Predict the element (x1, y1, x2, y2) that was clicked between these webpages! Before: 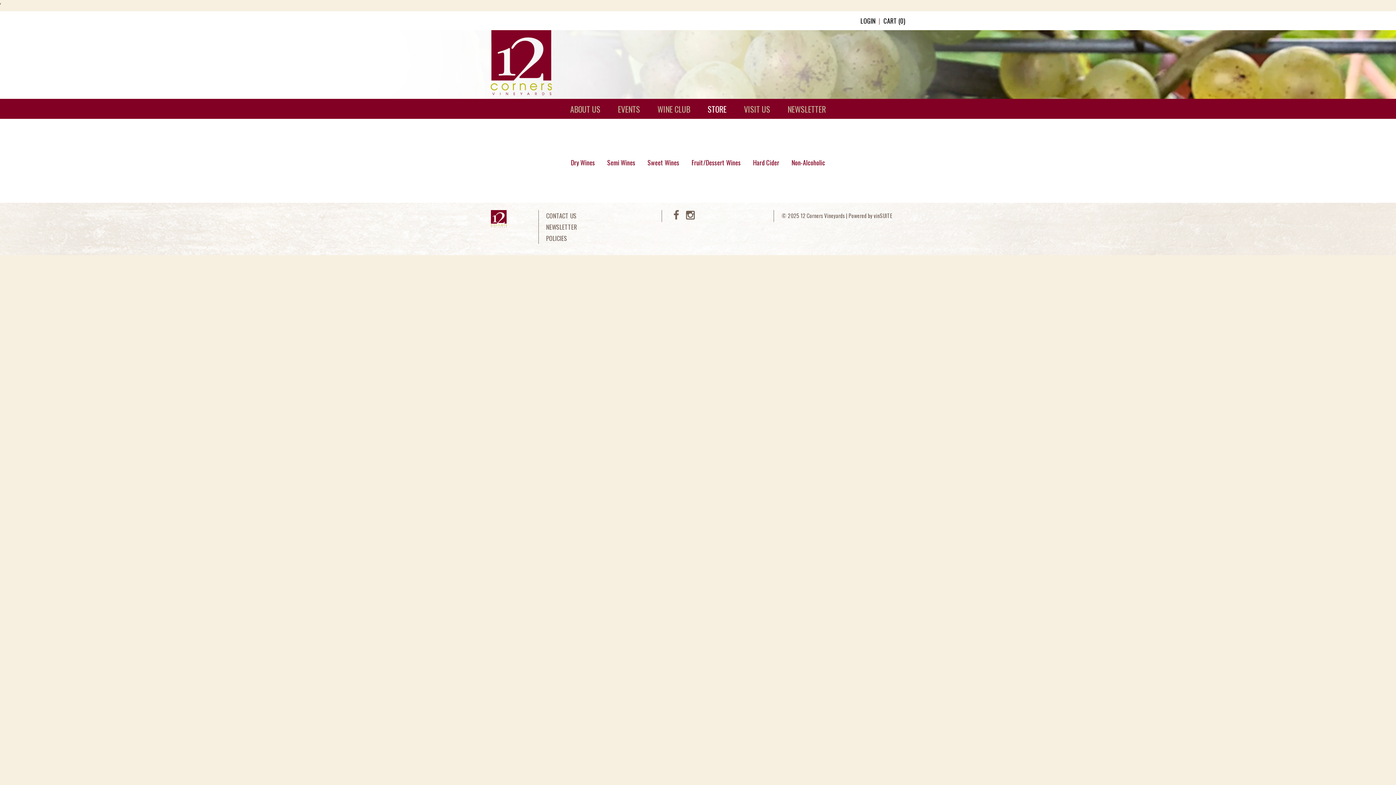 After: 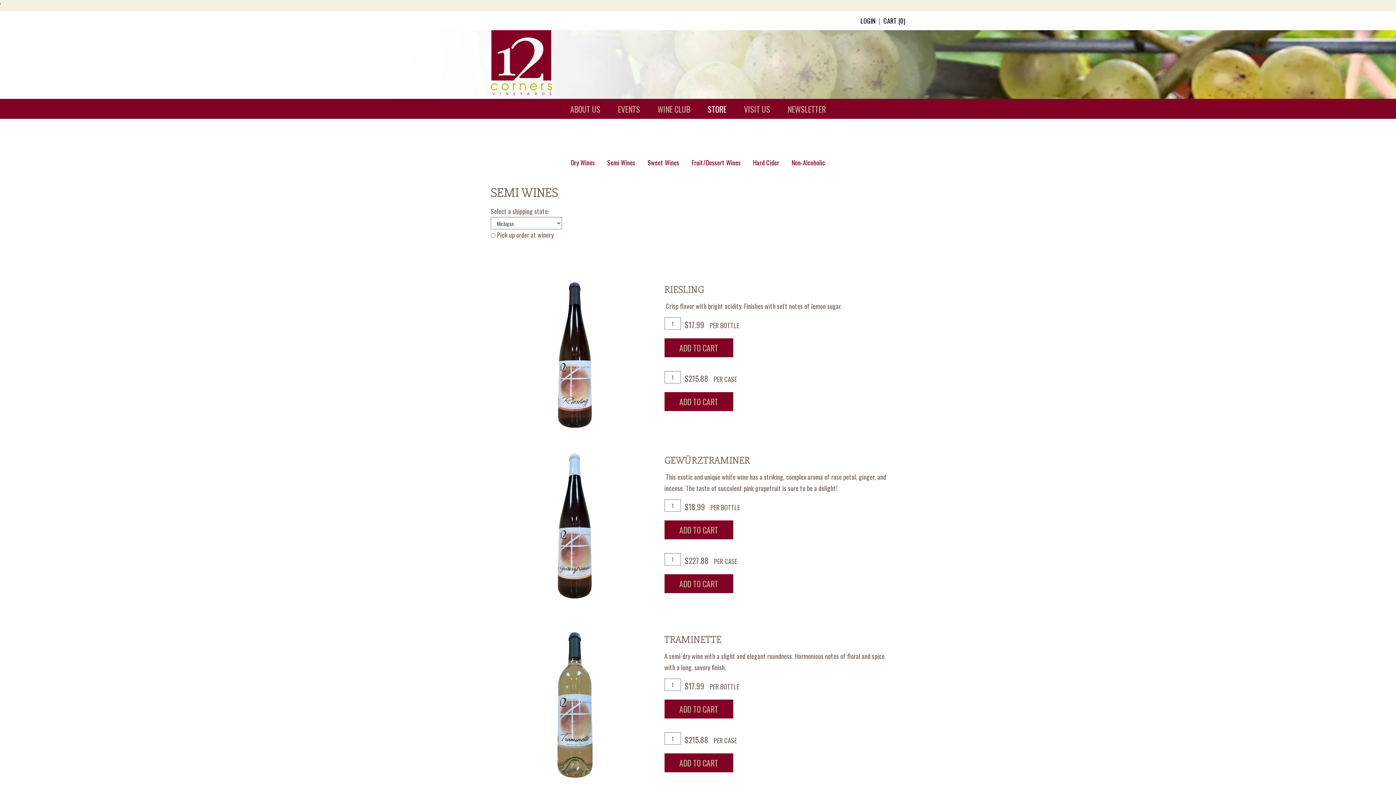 Action: bbox: (607, 157, 635, 167) label: Semi Wines